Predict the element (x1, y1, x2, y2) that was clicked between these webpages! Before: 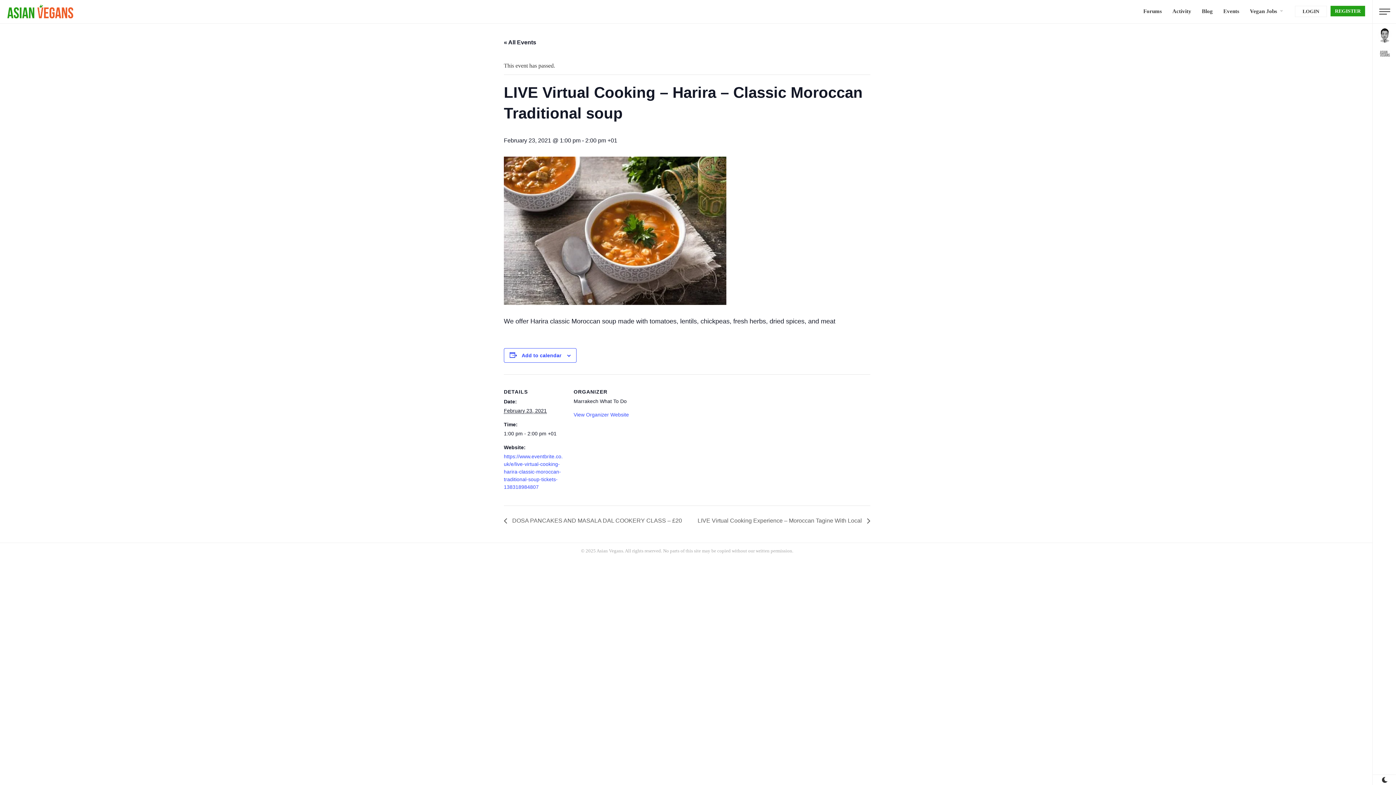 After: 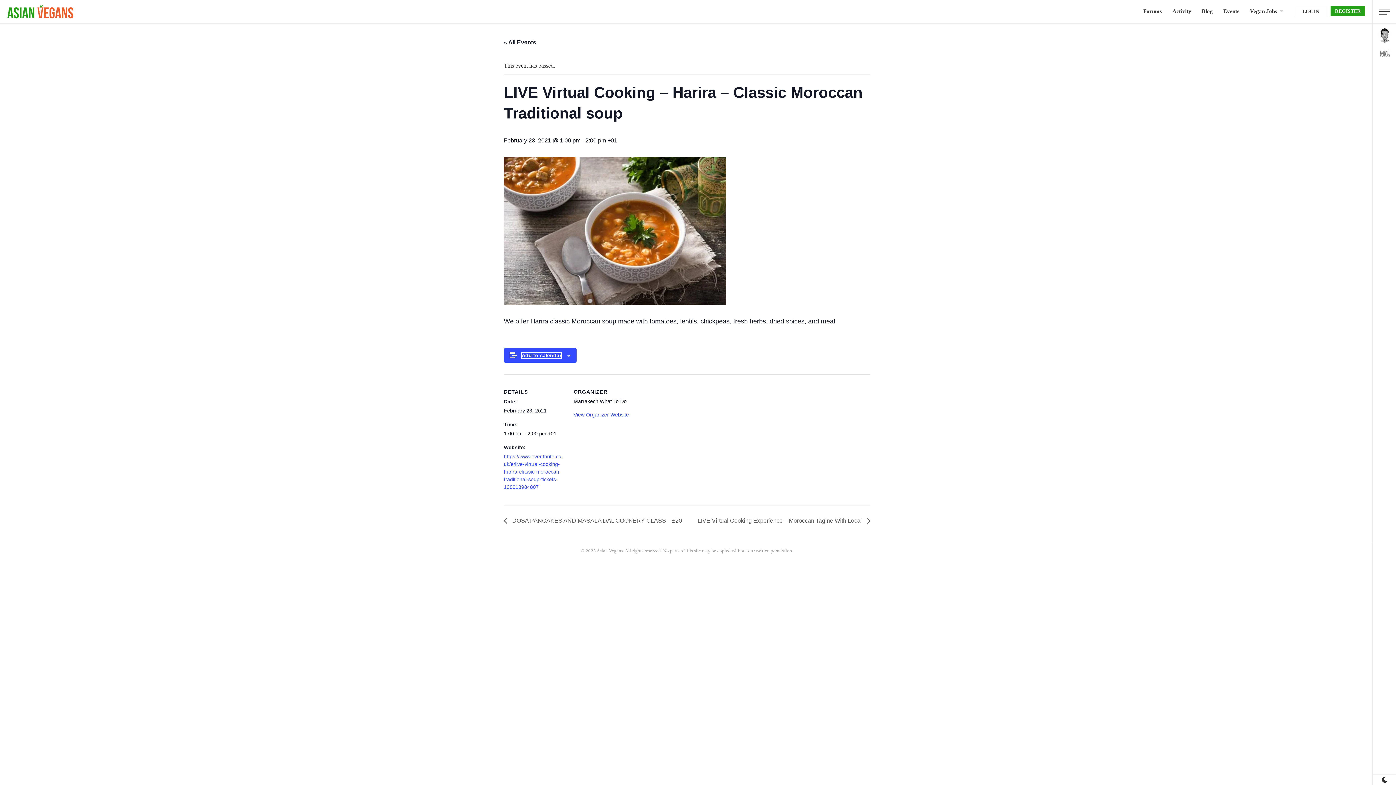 Action: label: View links to add events to your calendar bbox: (521, 352, 561, 358)